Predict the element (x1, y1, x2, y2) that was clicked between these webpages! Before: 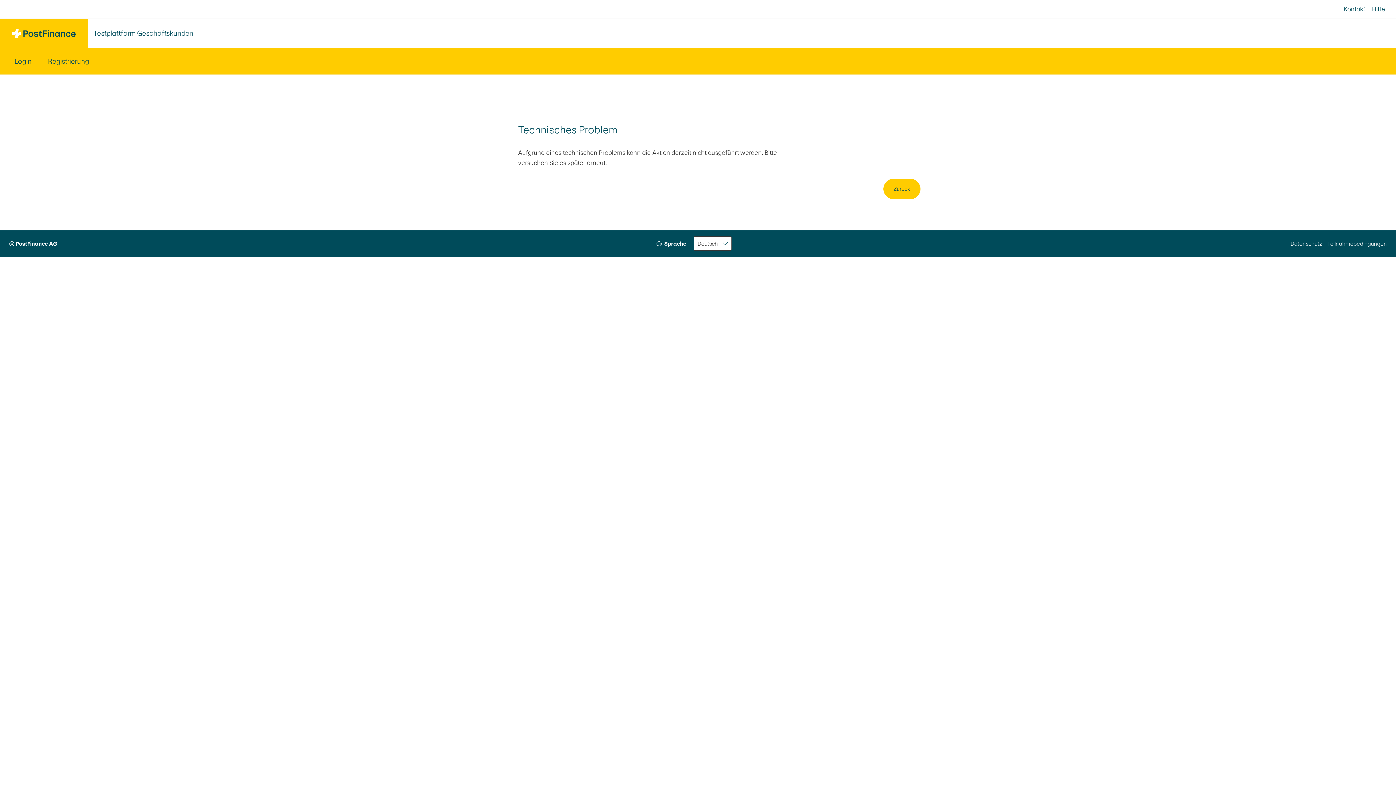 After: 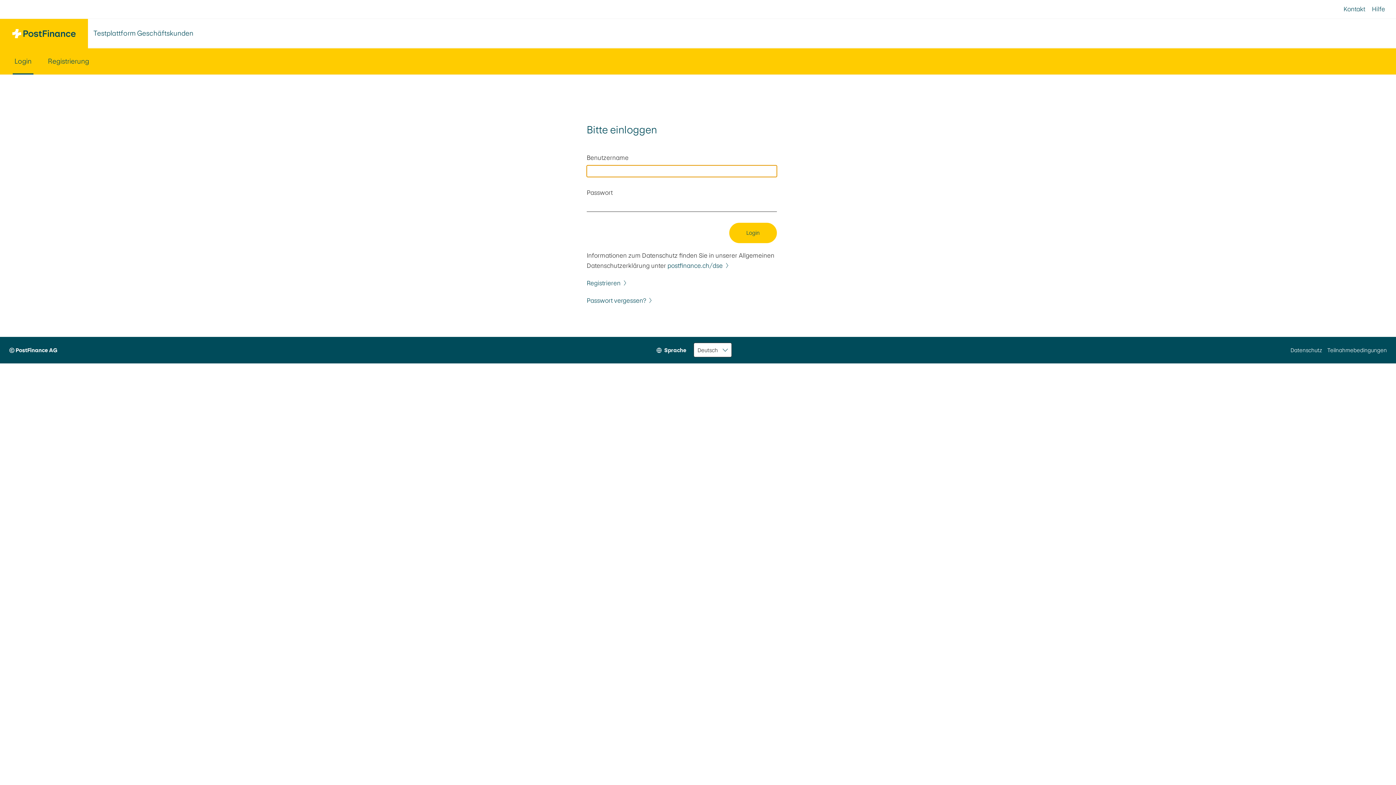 Action: bbox: (12, 48, 33, 74) label: Login